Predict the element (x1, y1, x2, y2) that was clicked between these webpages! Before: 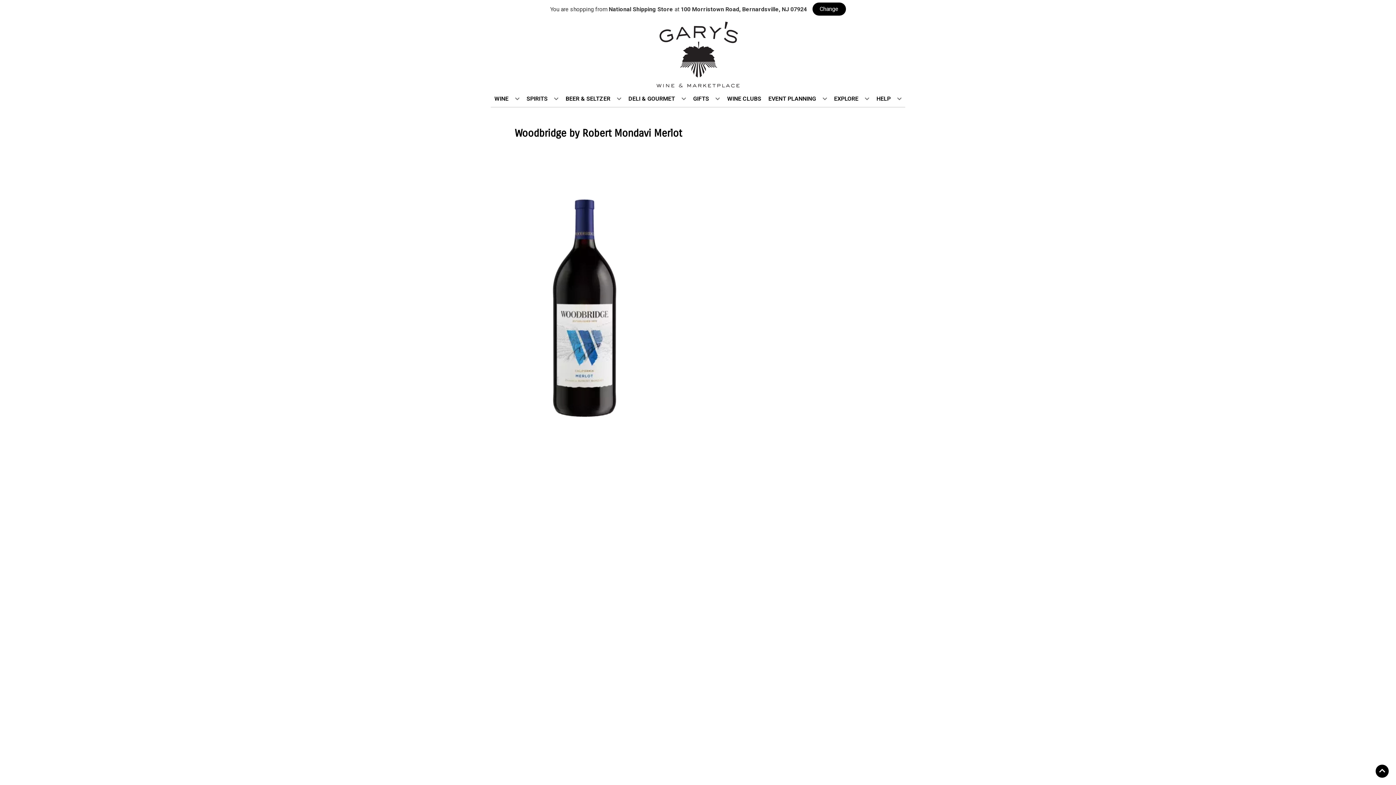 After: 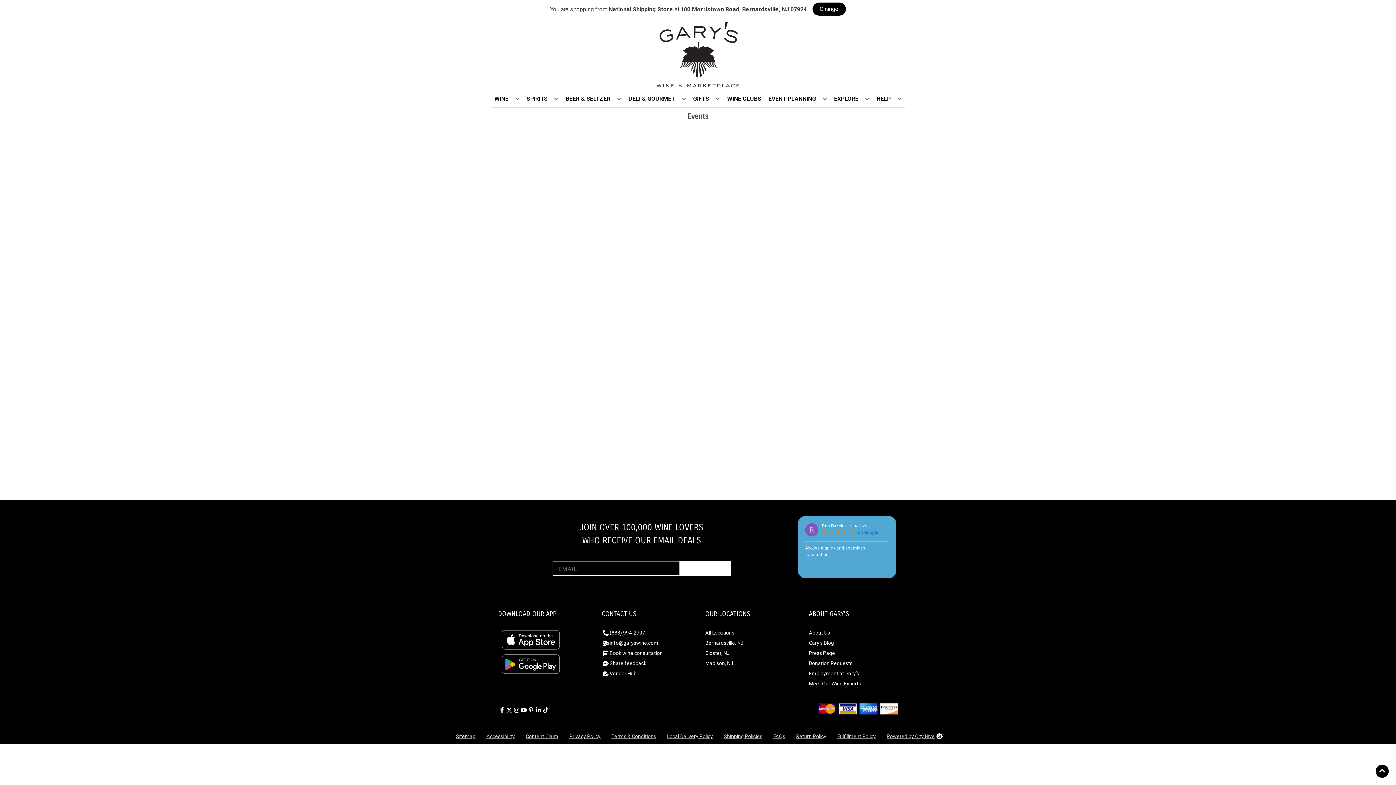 Action: bbox: (831, 90, 872, 106) label: EXPLORE